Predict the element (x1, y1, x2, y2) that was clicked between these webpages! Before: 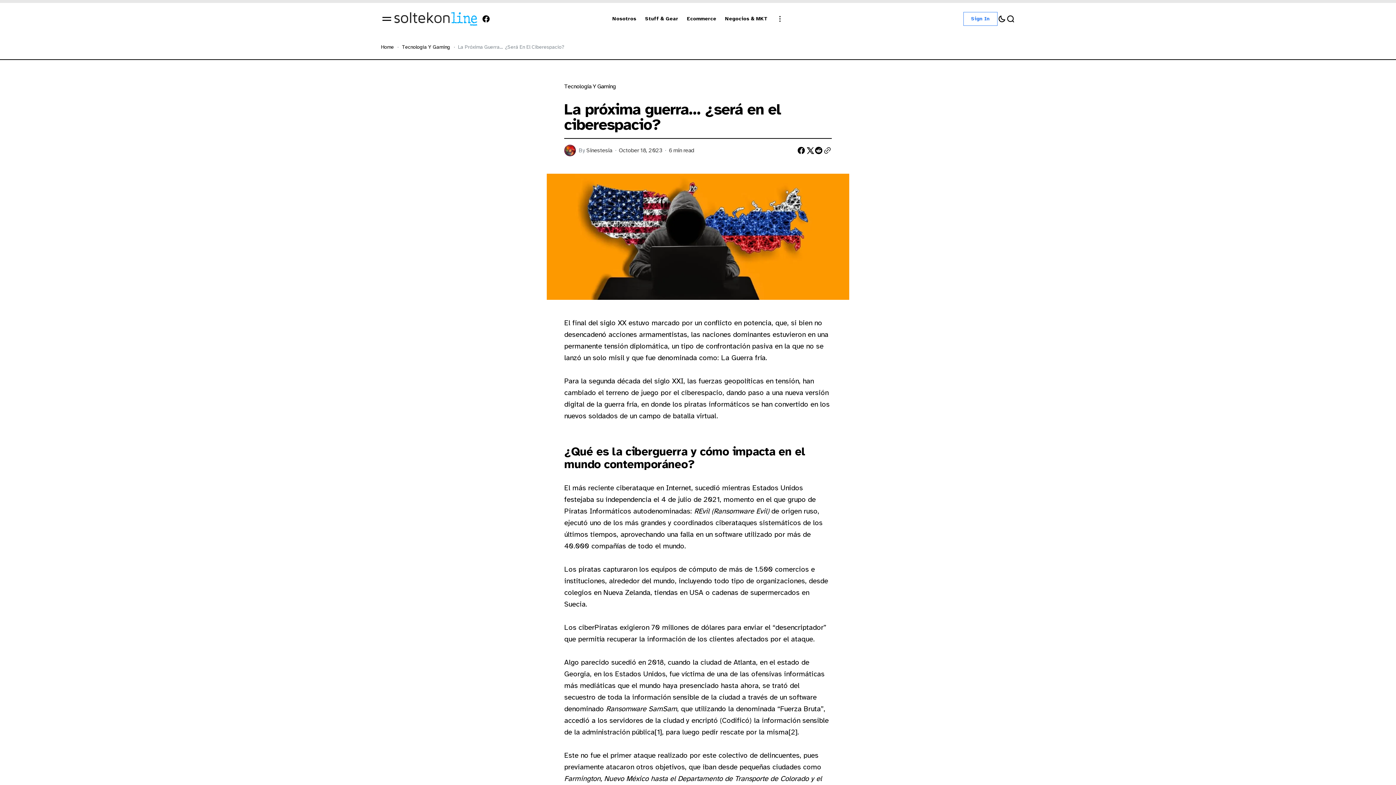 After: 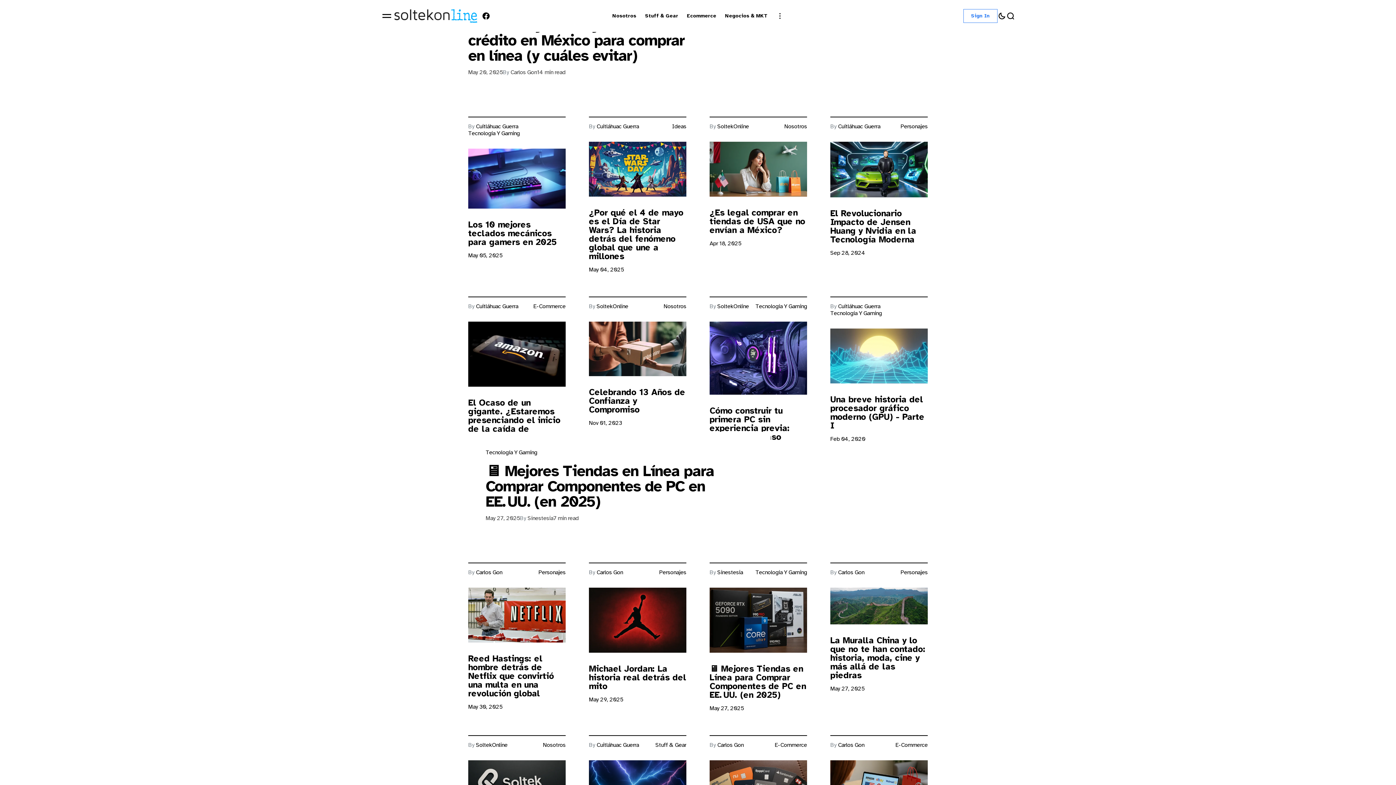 Action: bbox: (392, 11, 478, 26) label: https://blog.soltekonline.com Logo and home page link